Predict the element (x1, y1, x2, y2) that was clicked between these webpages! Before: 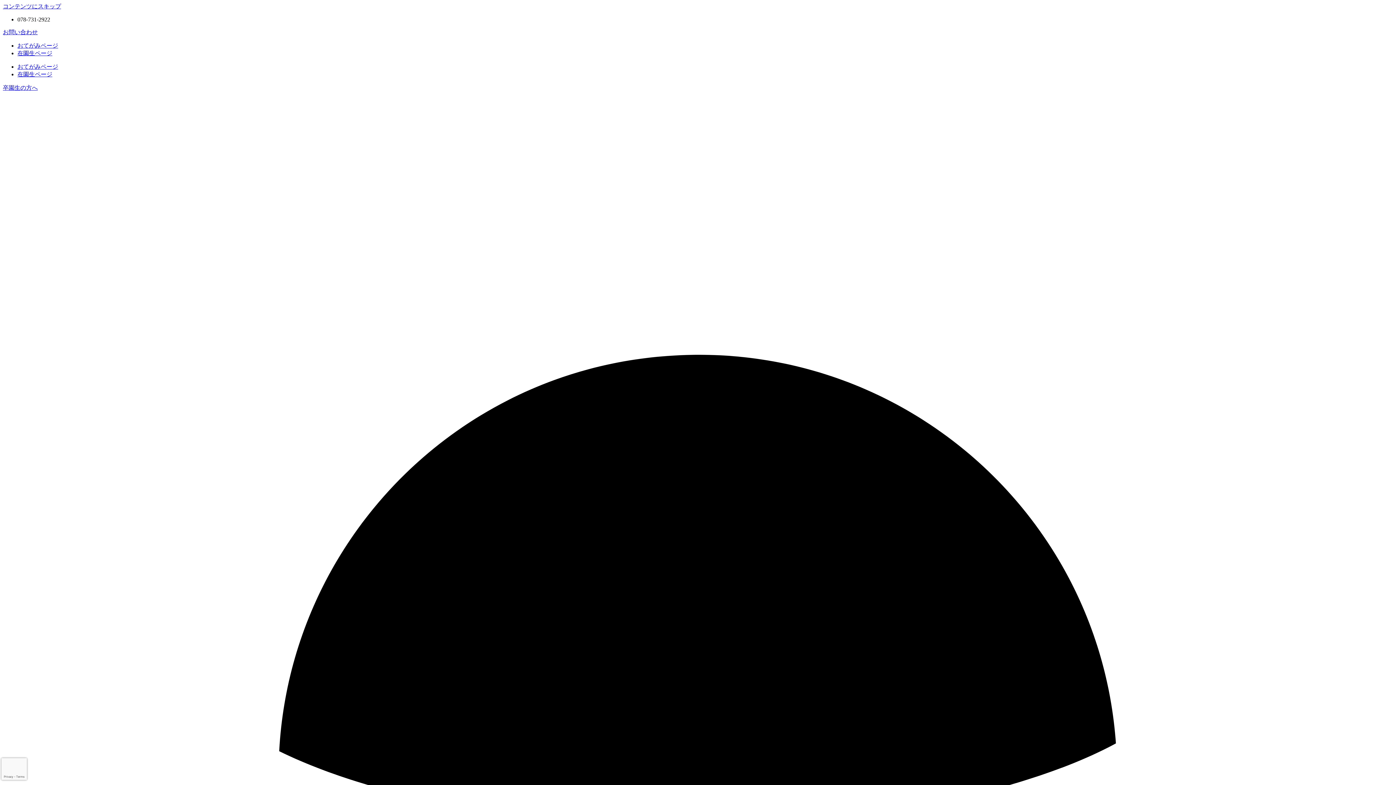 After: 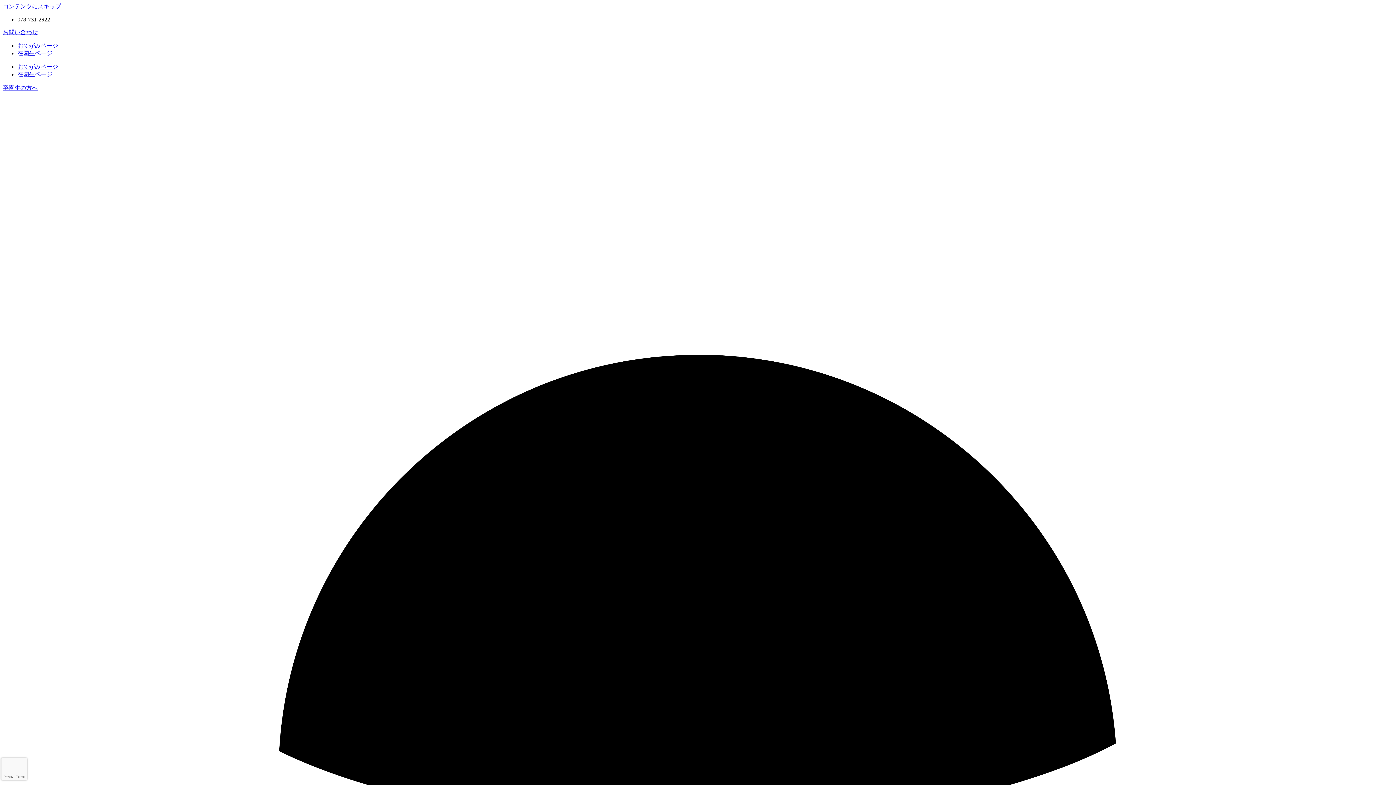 Action: bbox: (17, 42, 58, 48) label: おてがみページ